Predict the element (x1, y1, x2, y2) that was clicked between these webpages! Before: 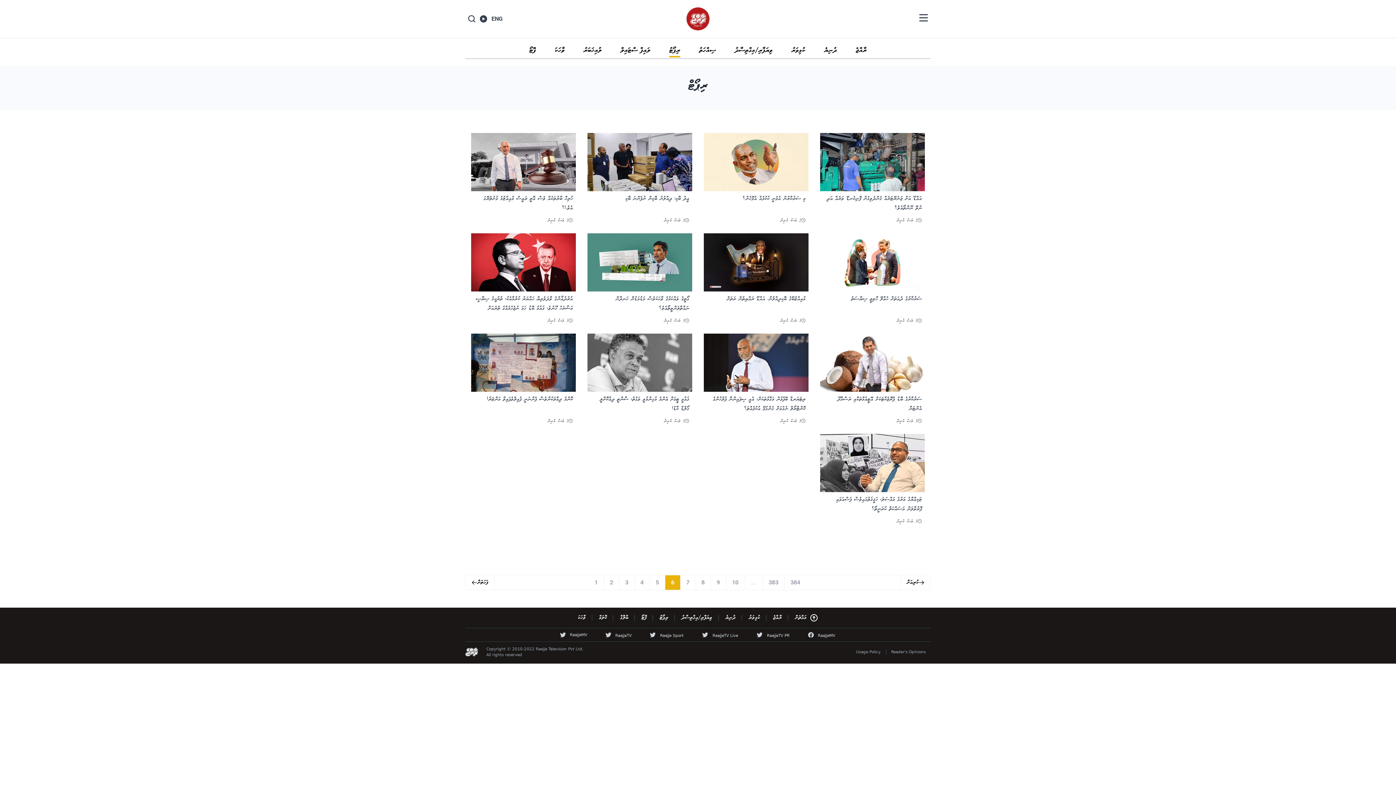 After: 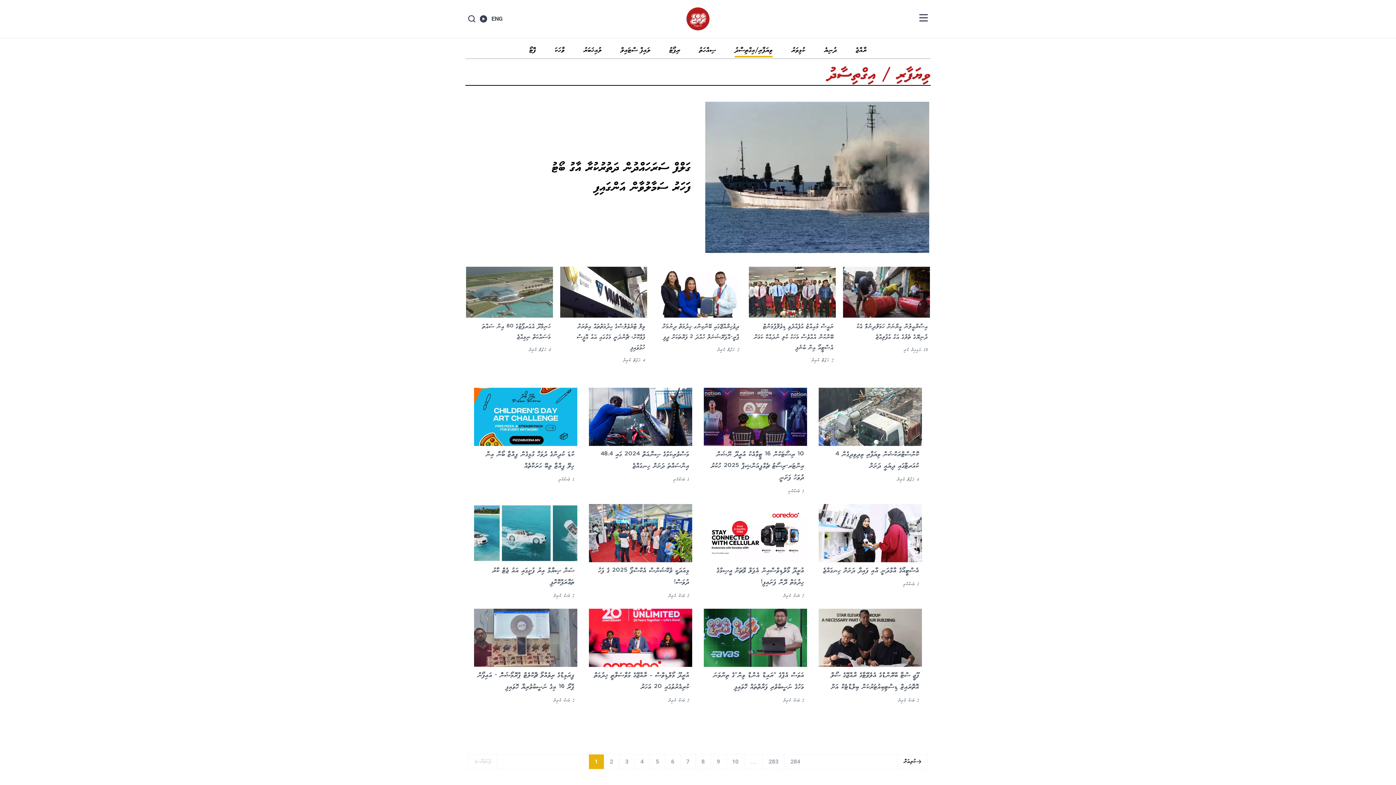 Action: label: ވިޔަފާރި/އިގްތިސާދު bbox: (681, 610, 712, 625)